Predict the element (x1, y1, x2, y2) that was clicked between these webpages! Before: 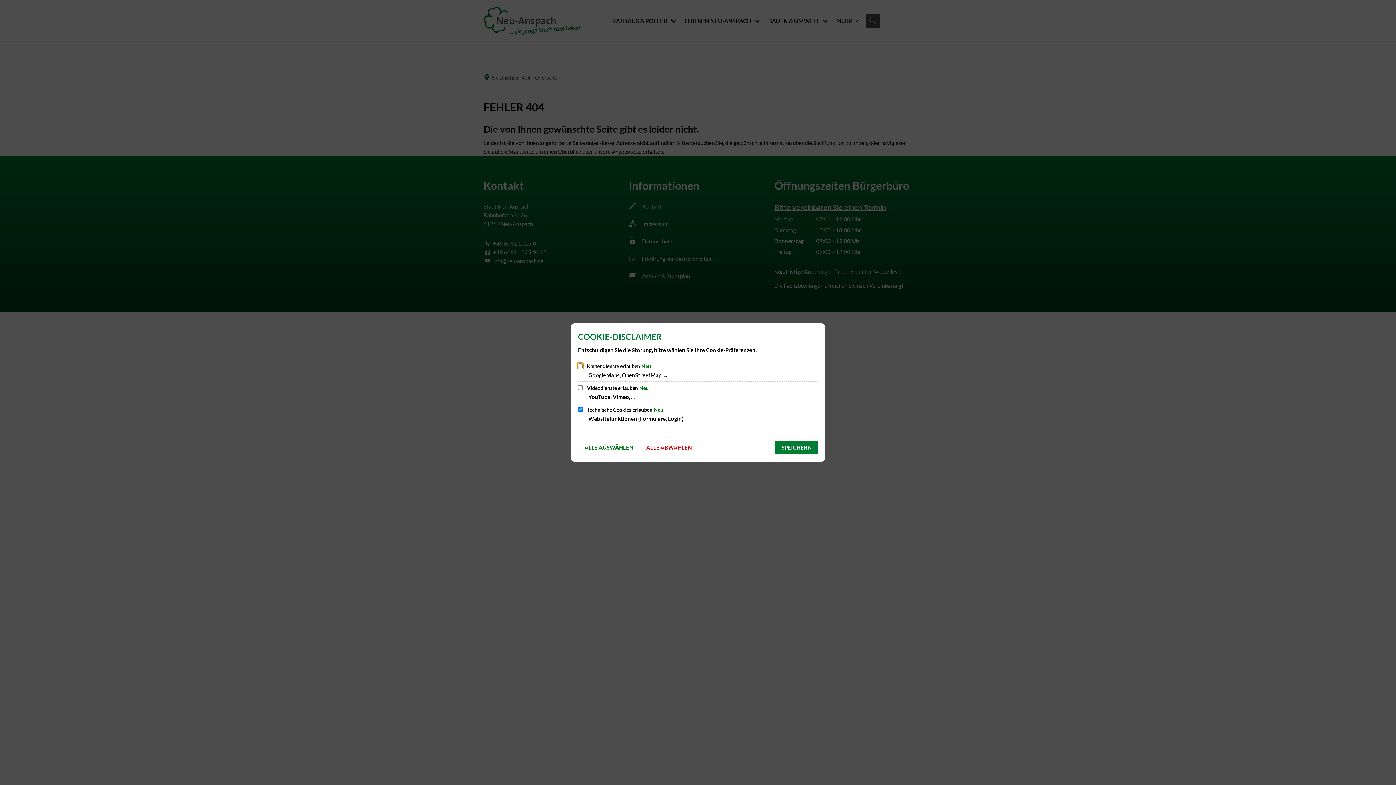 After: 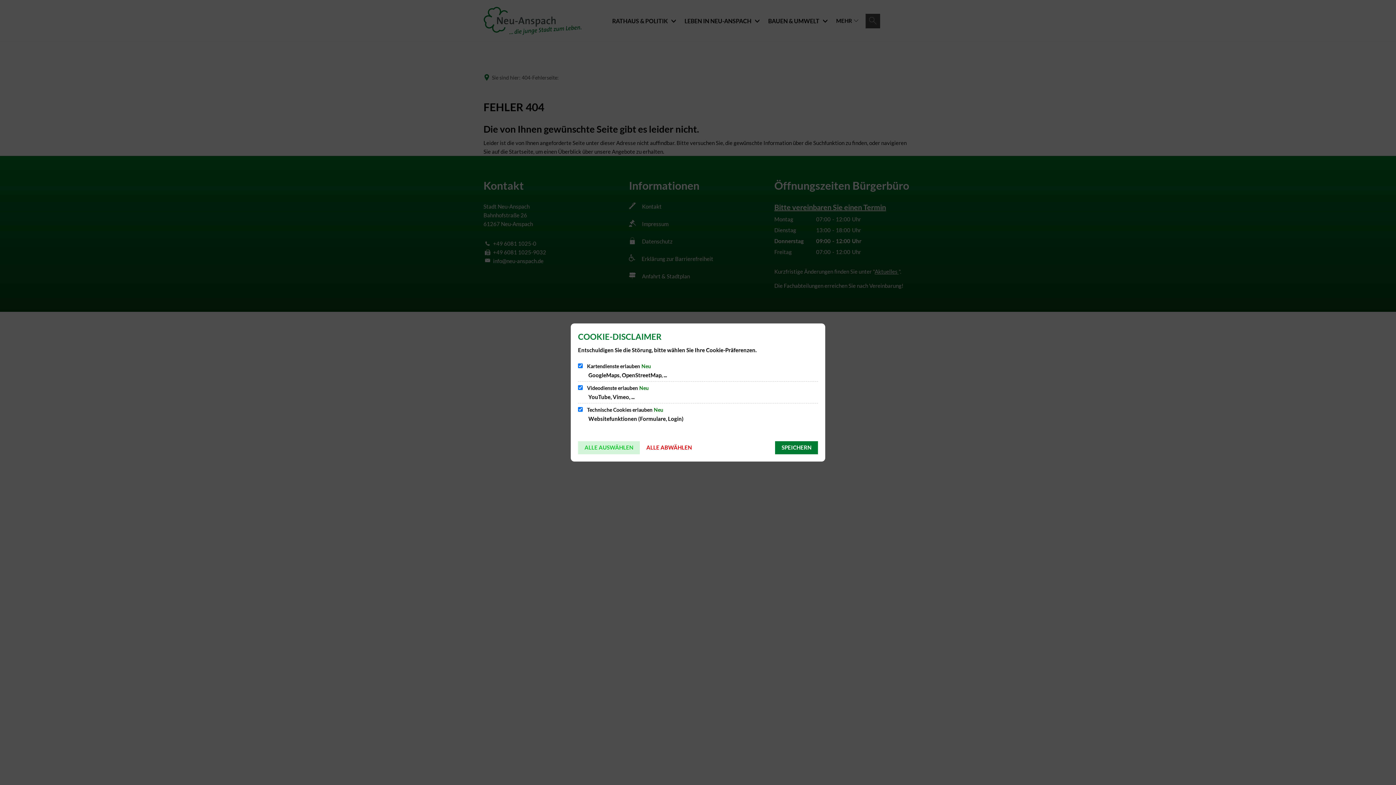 Action: bbox: (578, 441, 640, 454) label: ALLE AUSWÄHLEN